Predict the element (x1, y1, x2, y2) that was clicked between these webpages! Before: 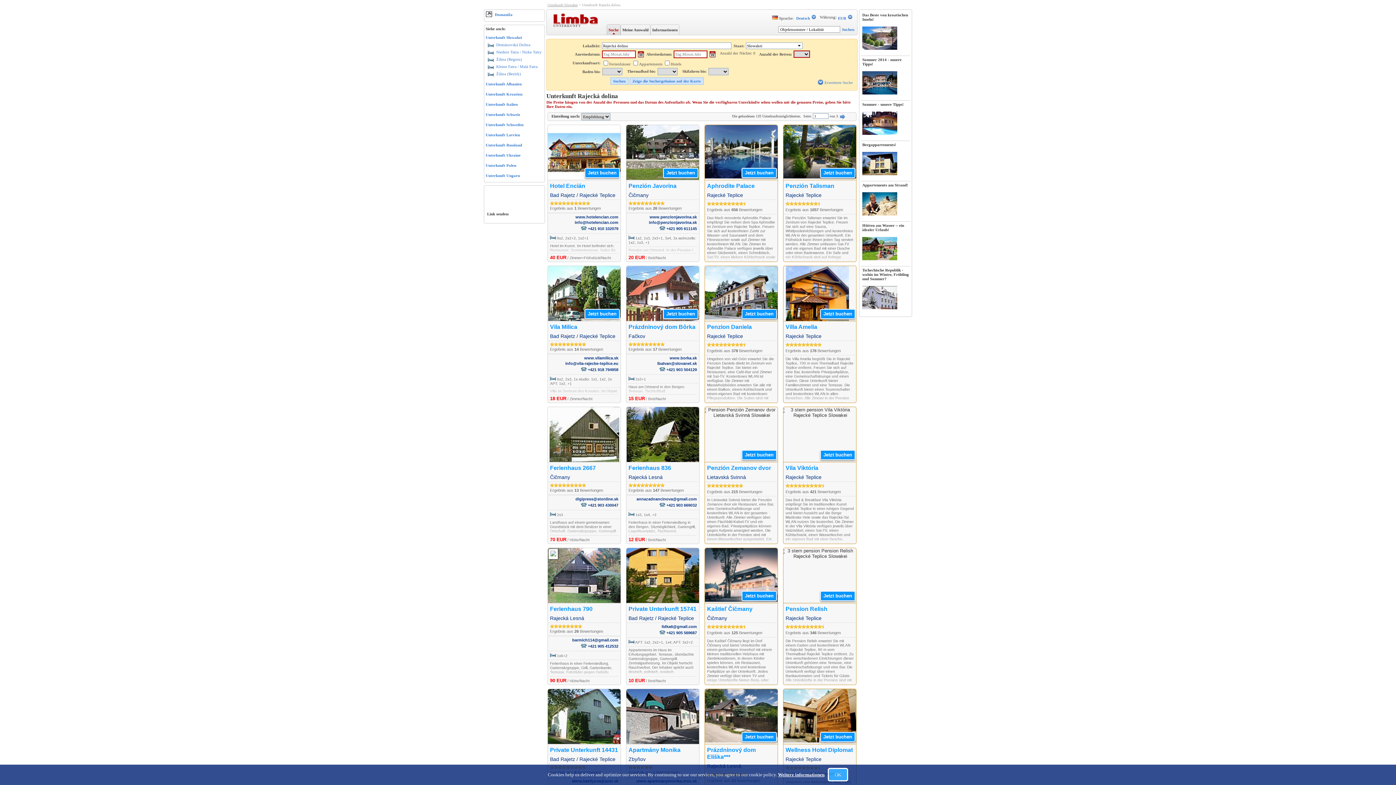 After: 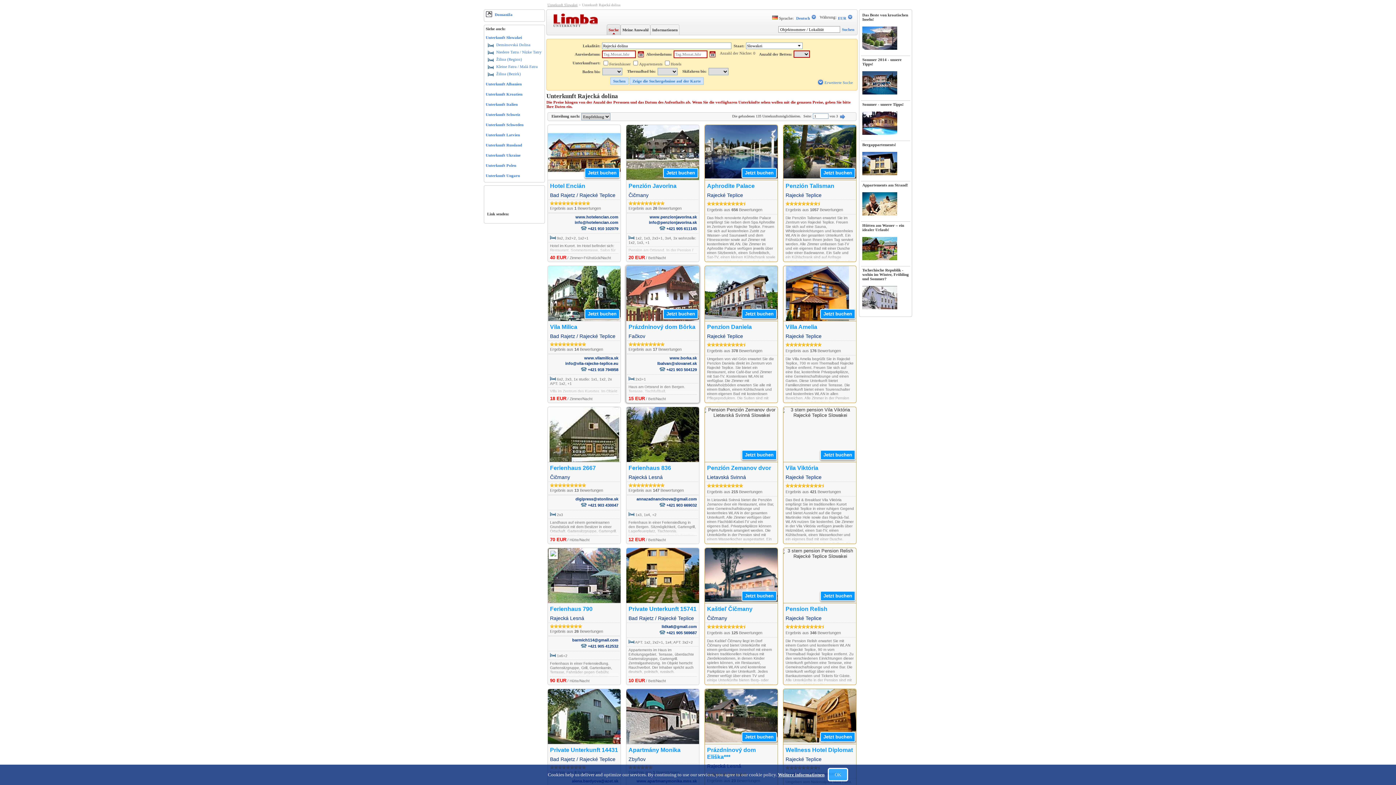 Action: label: Jetzt buchen
Prázdninový dom Bôrka
Fačkov

Ergebnis aus 17 Bewertungen

www.borka.sk
lbalvan@slovanet.sk
 +421 903 504129
 2x3+1
Haus am Ortsrand in den Bergen. Terrasse, Tischfußball, Gesellschaftsspiele (im Preis der Unterkunft), Lagerfeuerplatz, Gartensitzgruppe, überdachter Gartenkamin, Kinderbecken, Sandkasten, gegen Gebühr Sauna, Fahrräder. Zentralgasheizung. Parken im Hof. Geschäft 300m.
15 EUR / Bett­/Nacht bbox: (626, 266, 699, 403)